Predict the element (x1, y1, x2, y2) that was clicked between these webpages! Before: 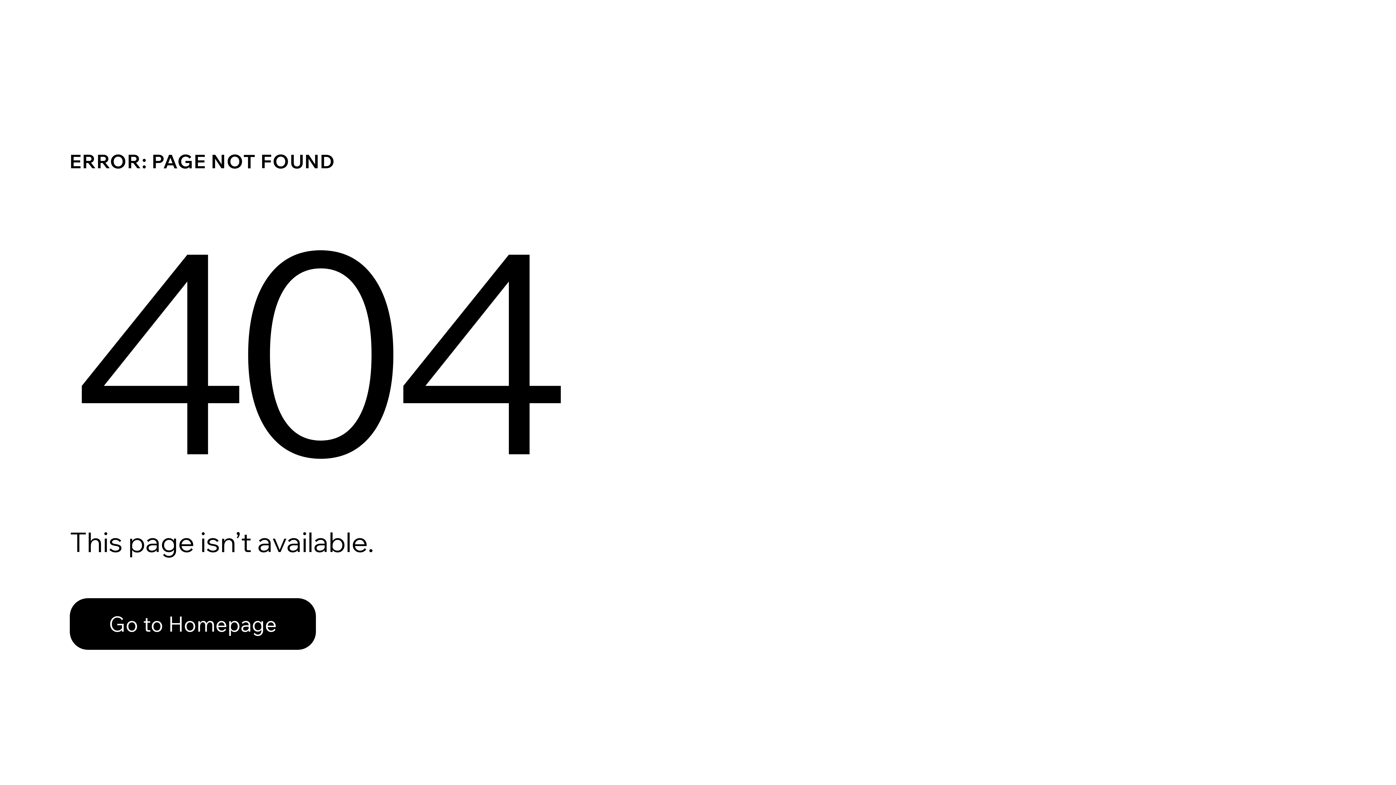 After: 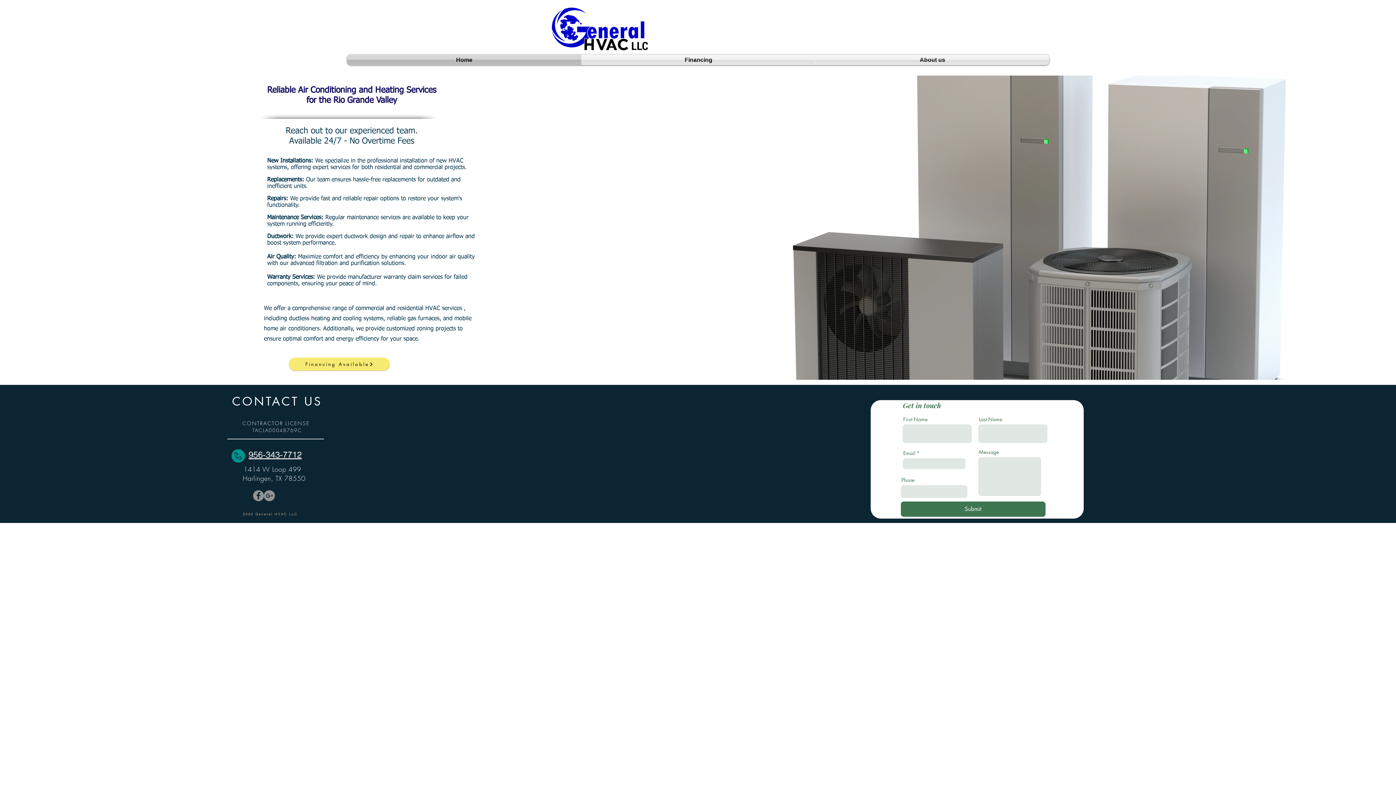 Action: bbox: (69, 598, 316, 650) label: Go to Homepage